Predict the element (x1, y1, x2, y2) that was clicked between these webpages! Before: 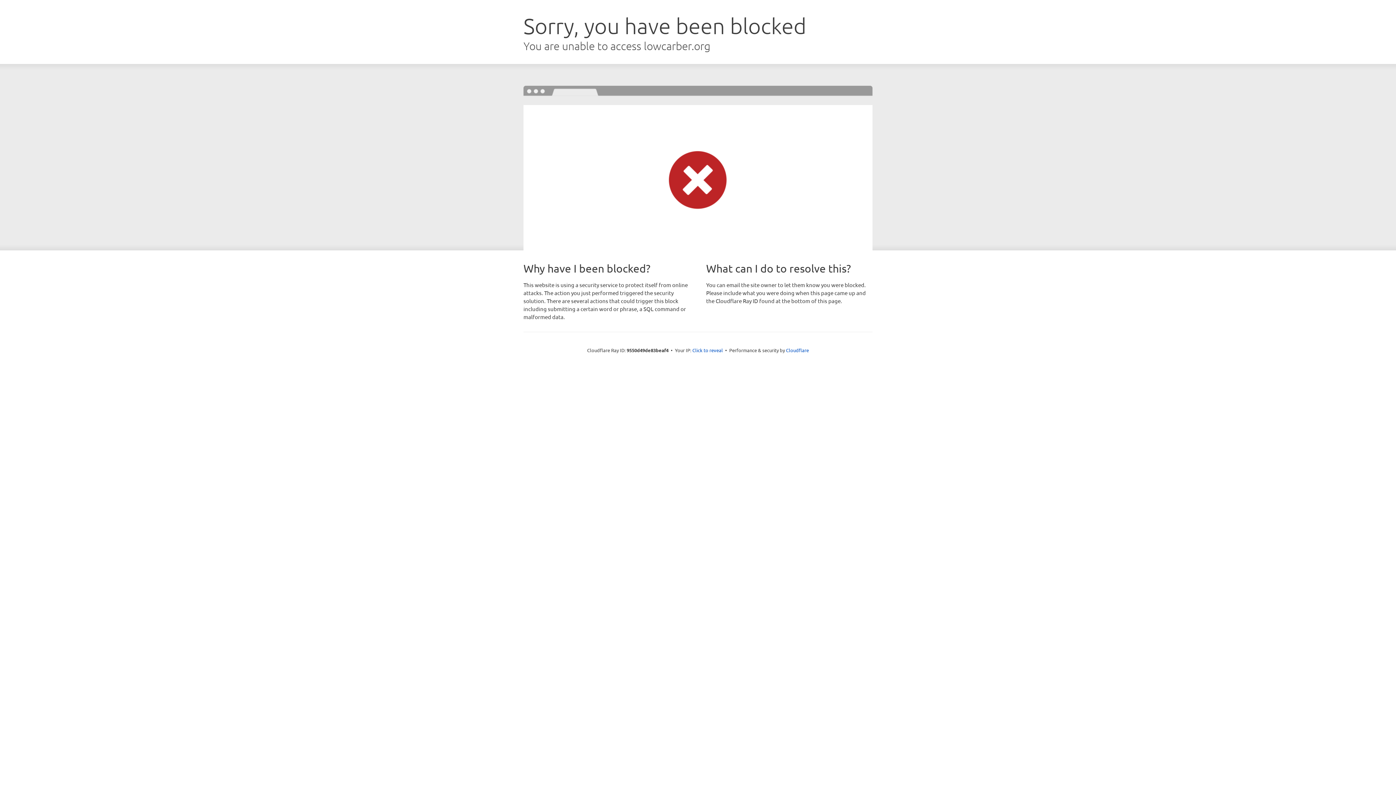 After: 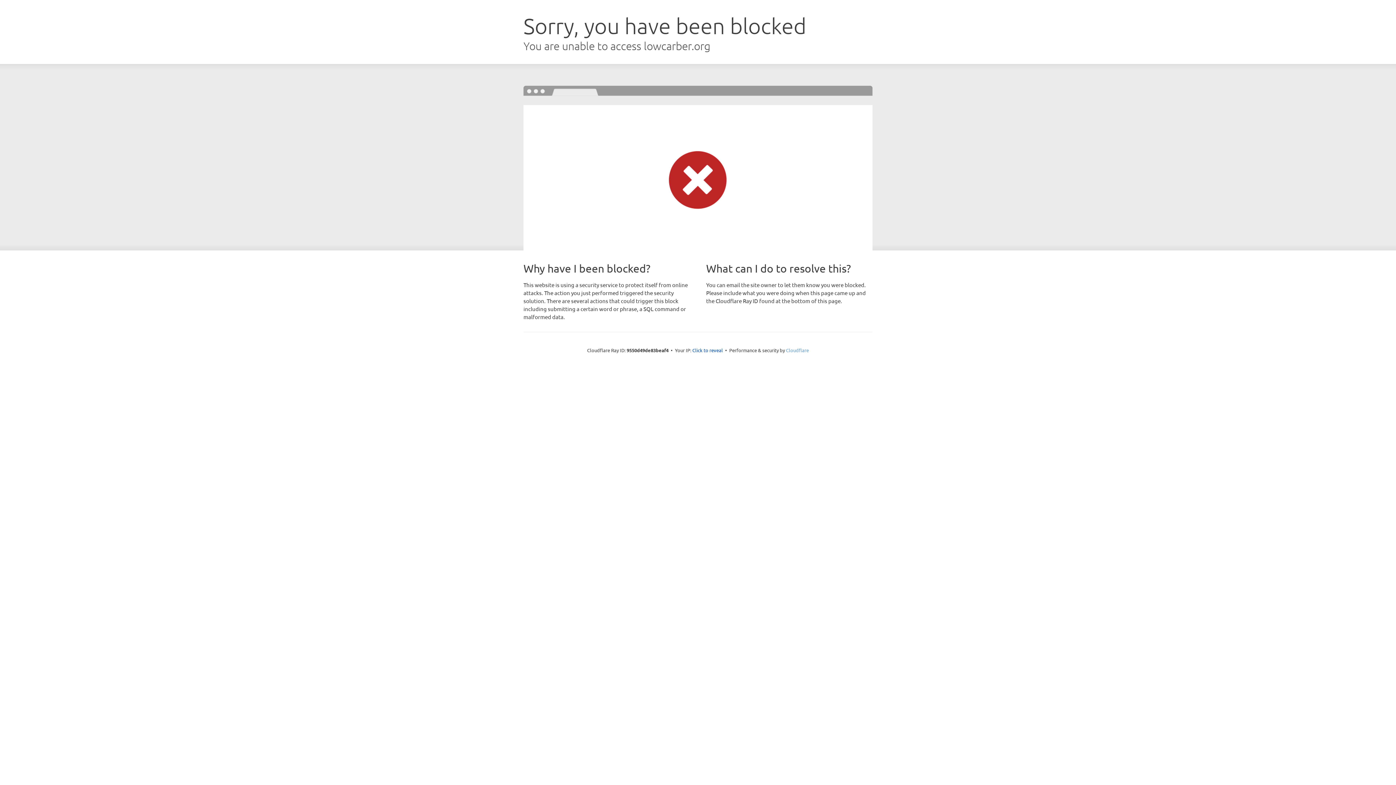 Action: label: Cloudflare bbox: (786, 347, 809, 353)